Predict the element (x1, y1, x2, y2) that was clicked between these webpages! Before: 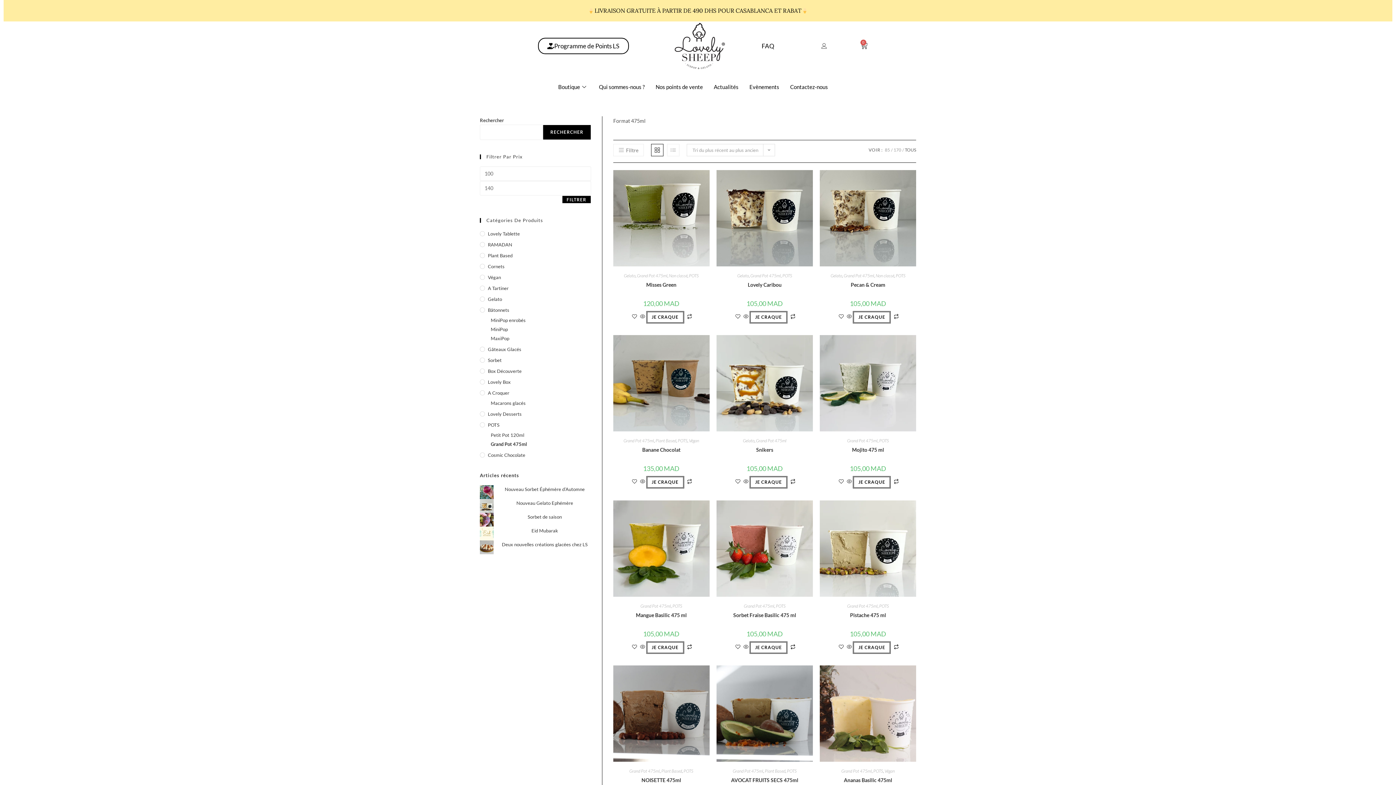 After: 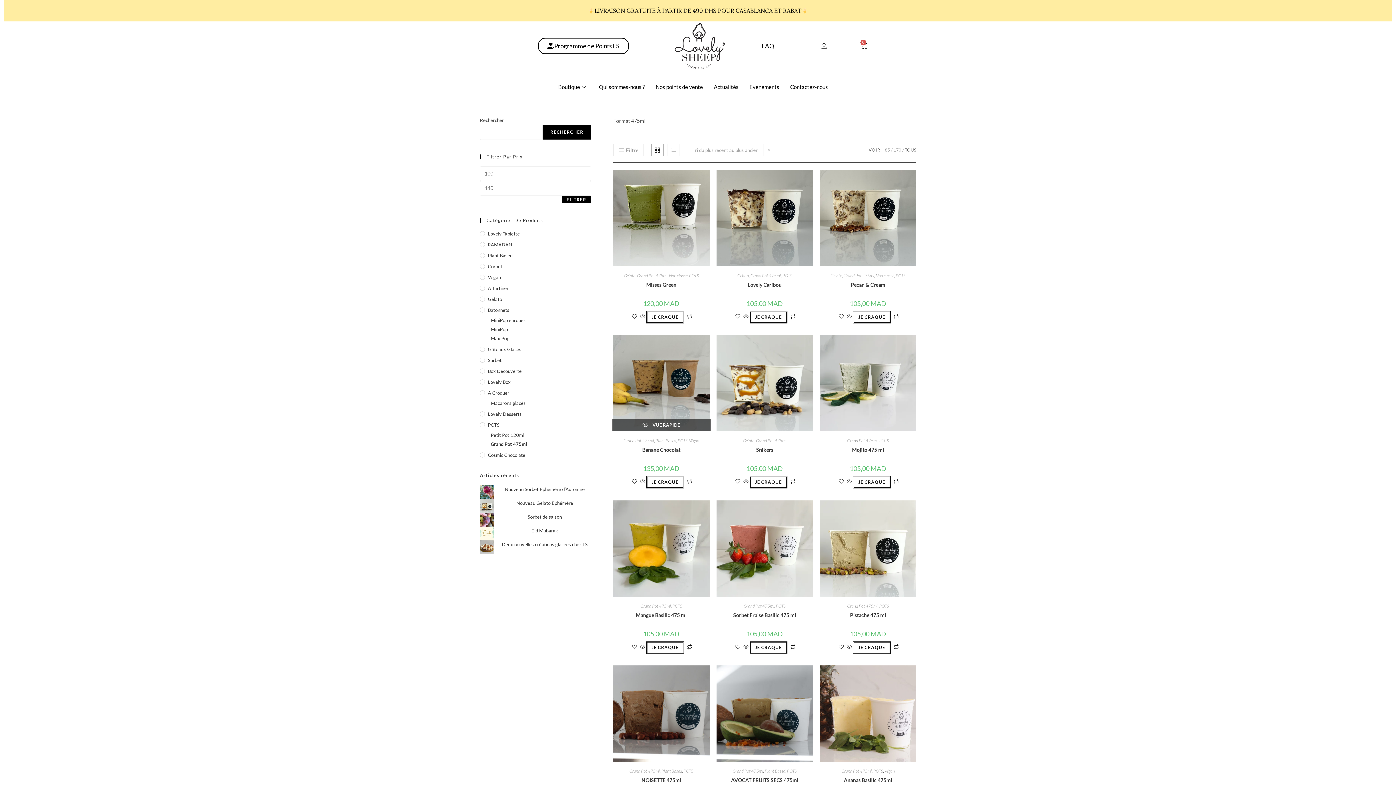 Action: bbox: (684, 476, 694, 487) label:  